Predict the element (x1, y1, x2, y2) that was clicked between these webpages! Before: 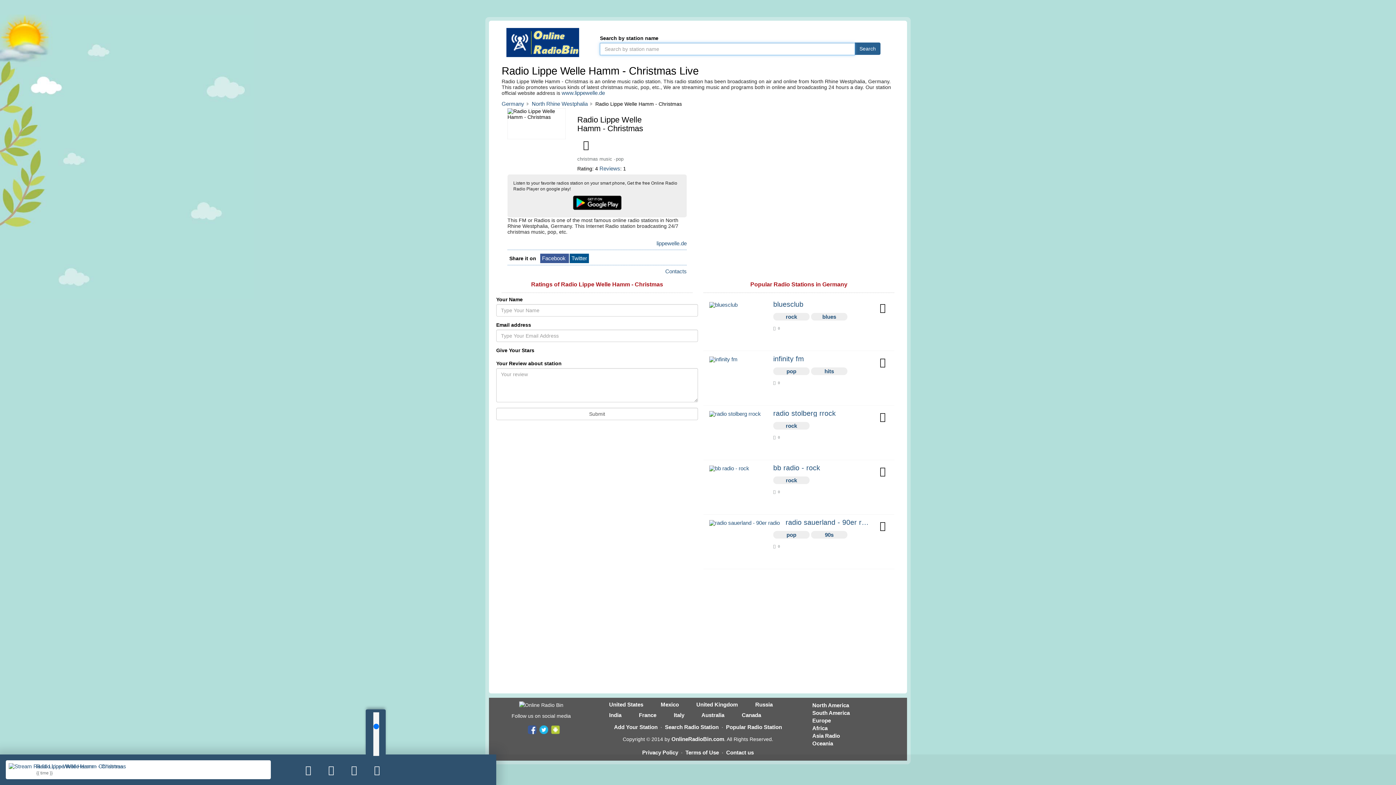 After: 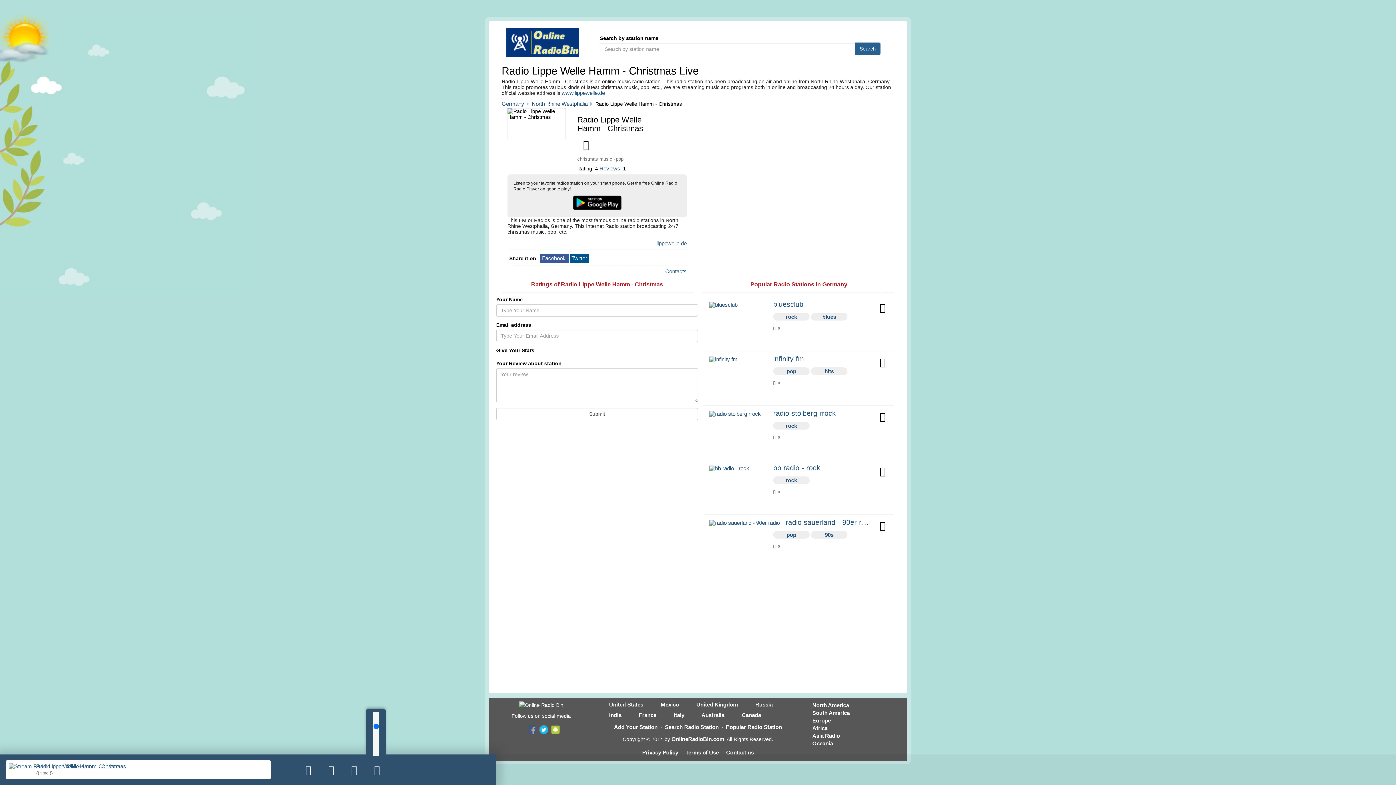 Action: label: face book bbox: (528, 725, 536, 734)